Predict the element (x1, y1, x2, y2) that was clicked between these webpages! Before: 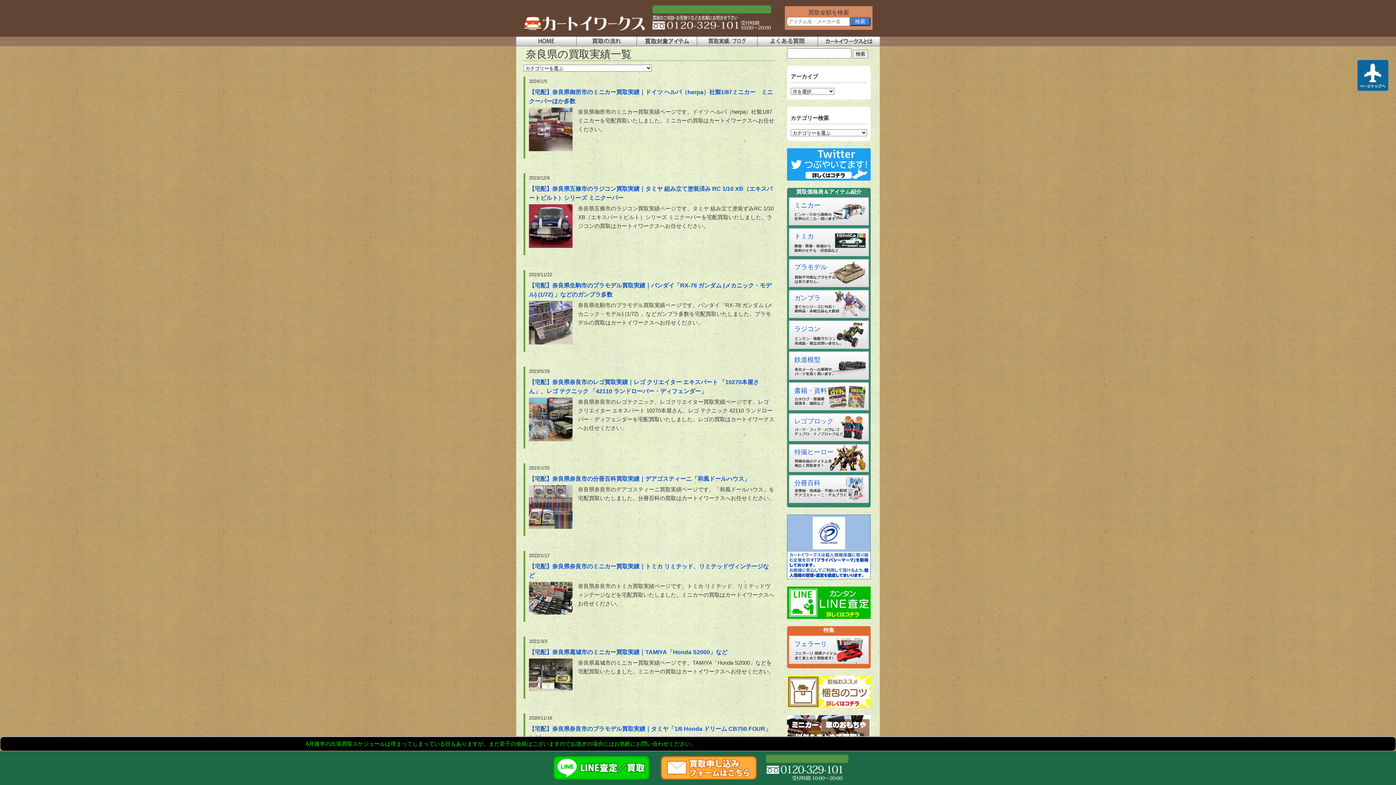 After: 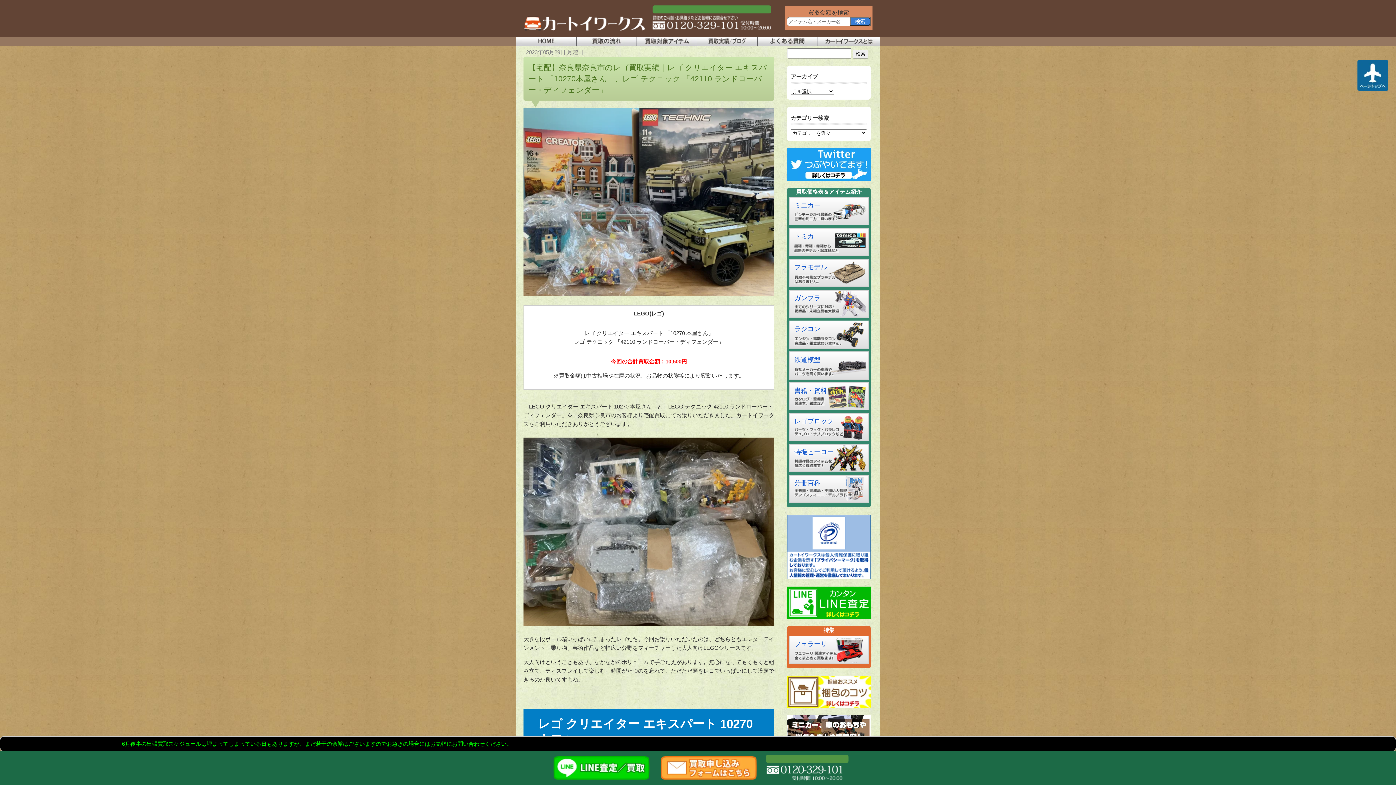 Action: bbox: (529, 418, 572, 424)